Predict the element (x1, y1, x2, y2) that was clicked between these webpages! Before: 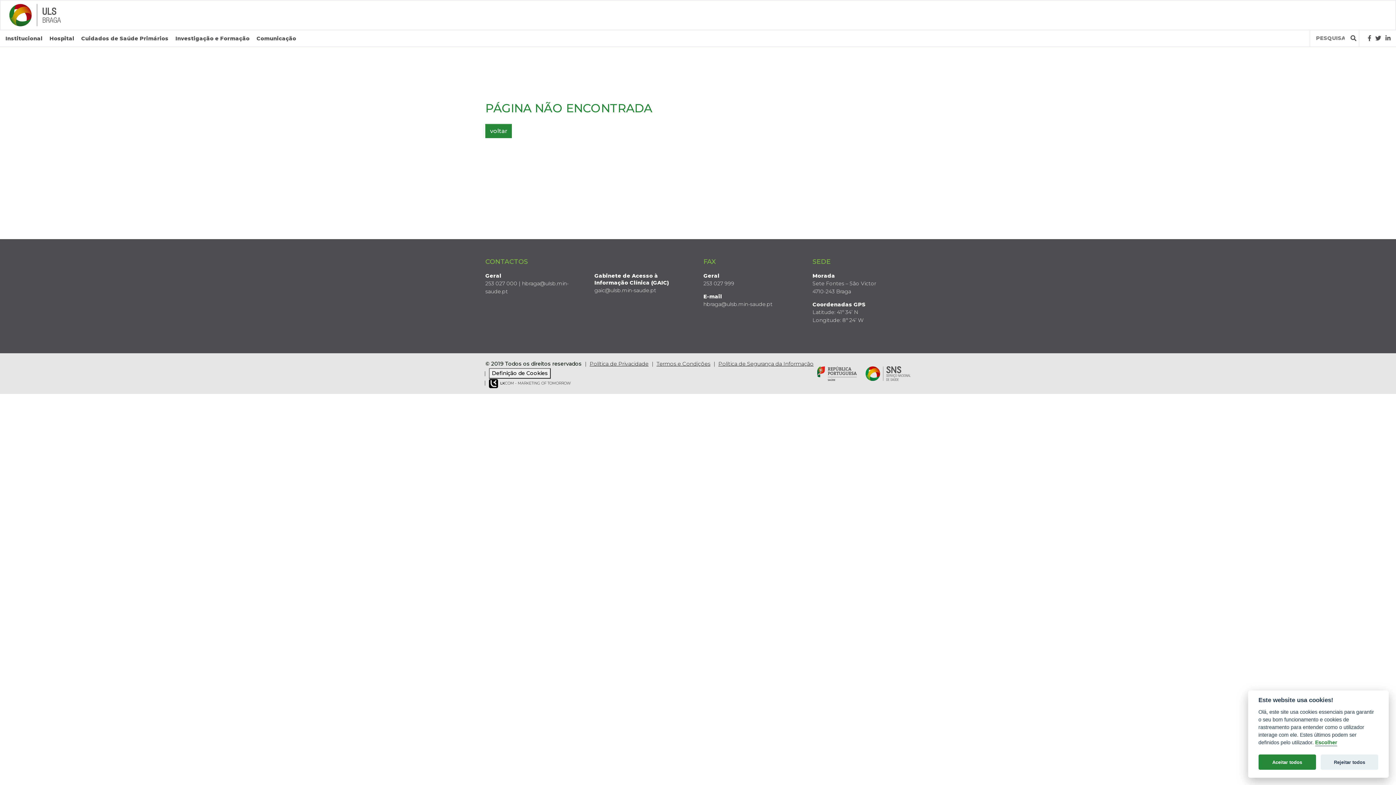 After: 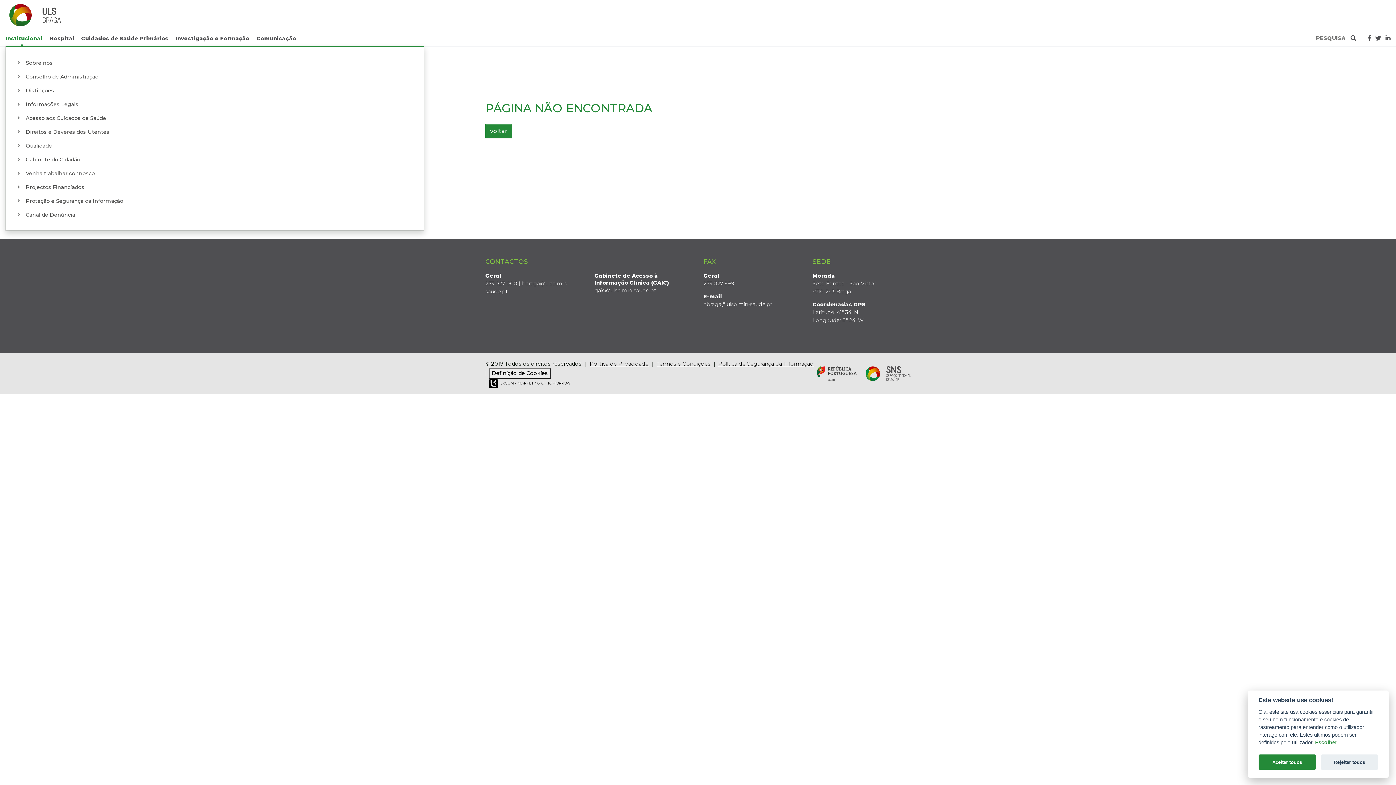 Action: bbox: (5, 35, 42, 41) label: Institucional